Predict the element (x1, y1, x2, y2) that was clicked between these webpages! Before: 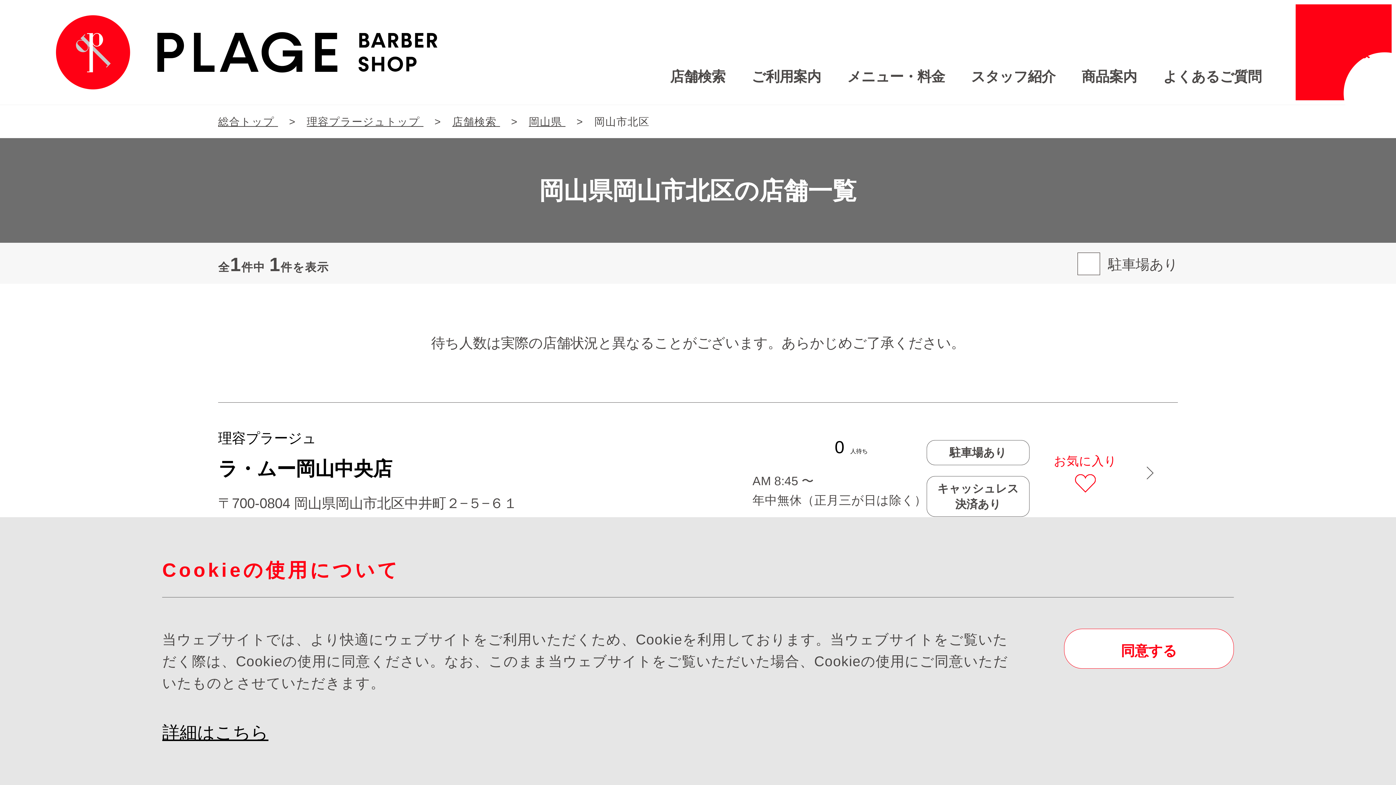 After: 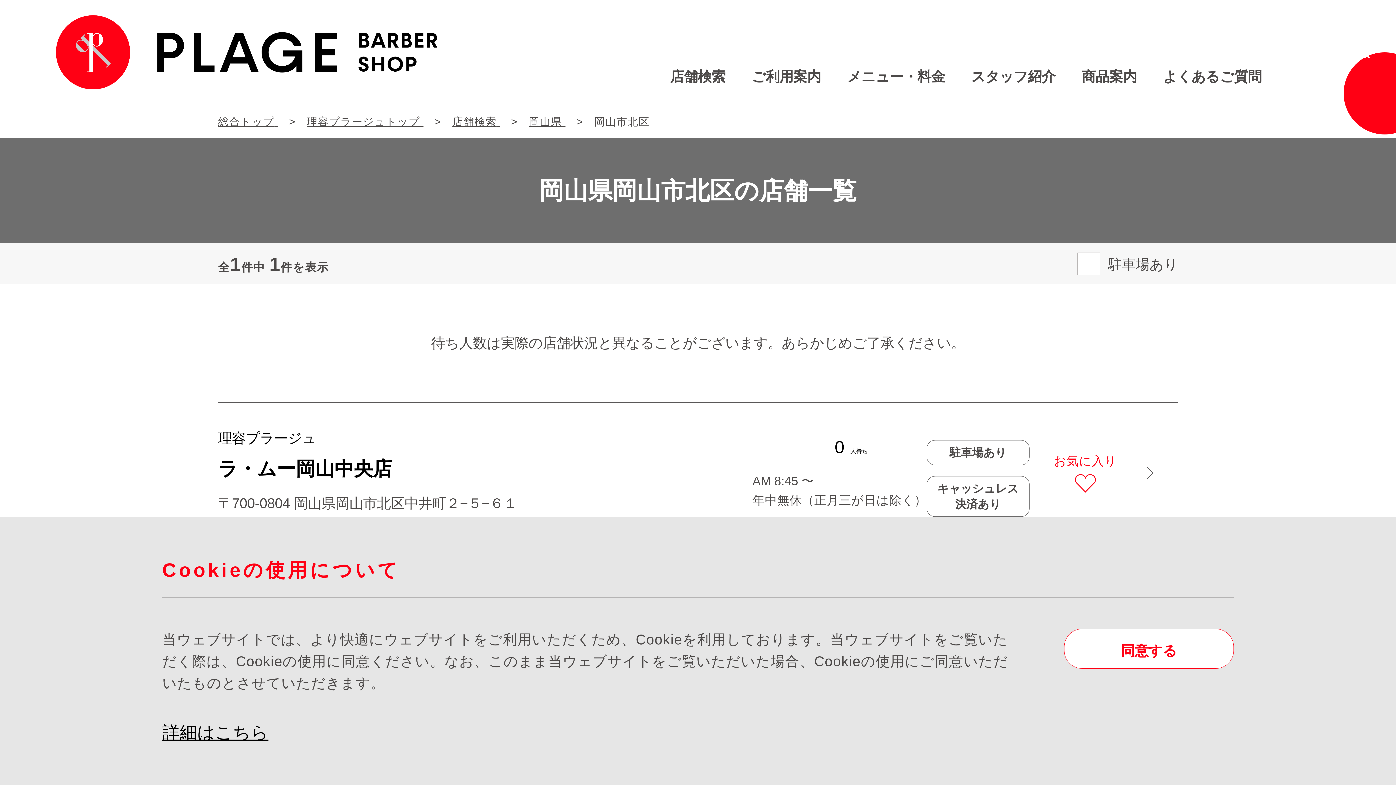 Action: label: 採用情報 bbox: (1291, 0, 1396, 104)